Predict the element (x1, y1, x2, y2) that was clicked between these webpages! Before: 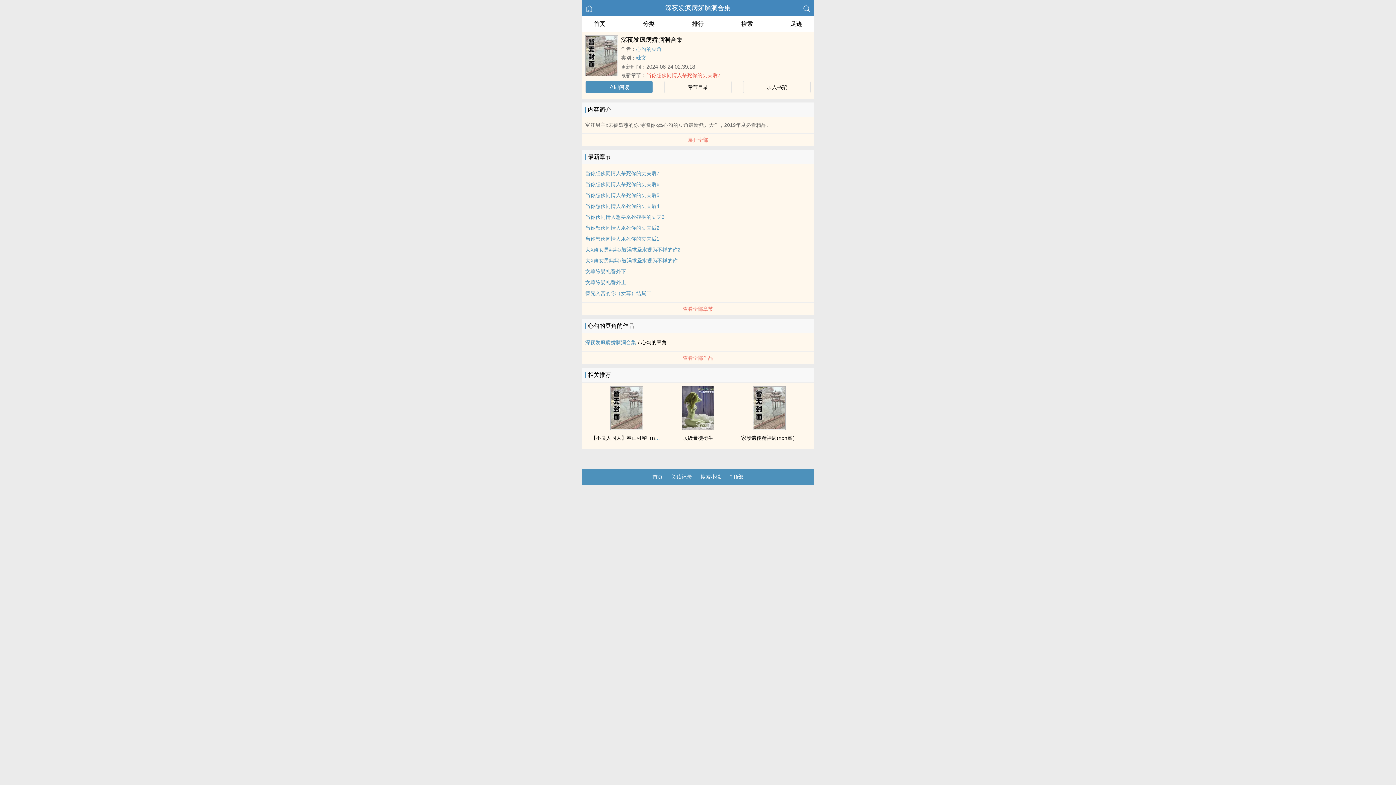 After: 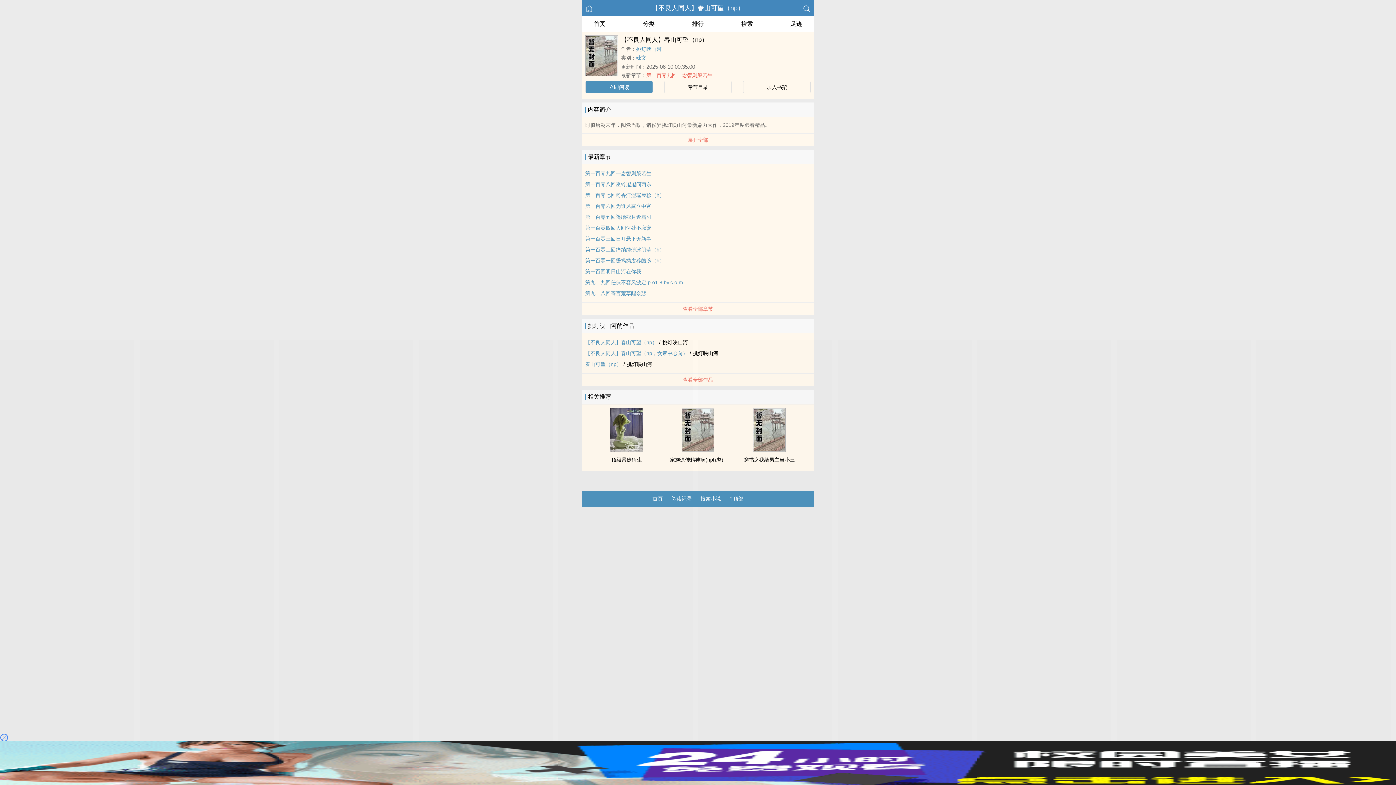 Action: bbox: (591, 435, 663, 441) label: 【不良人同人】春山可望（np）